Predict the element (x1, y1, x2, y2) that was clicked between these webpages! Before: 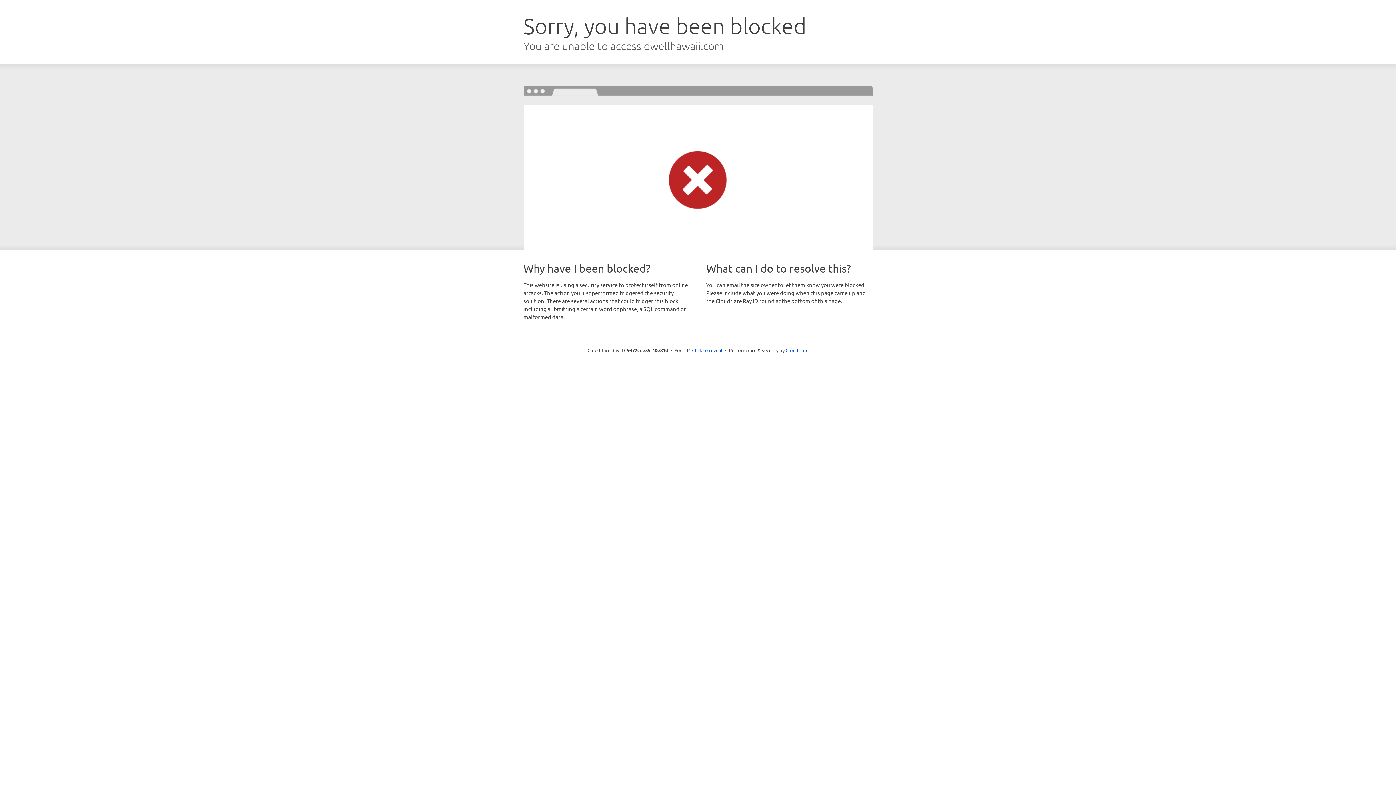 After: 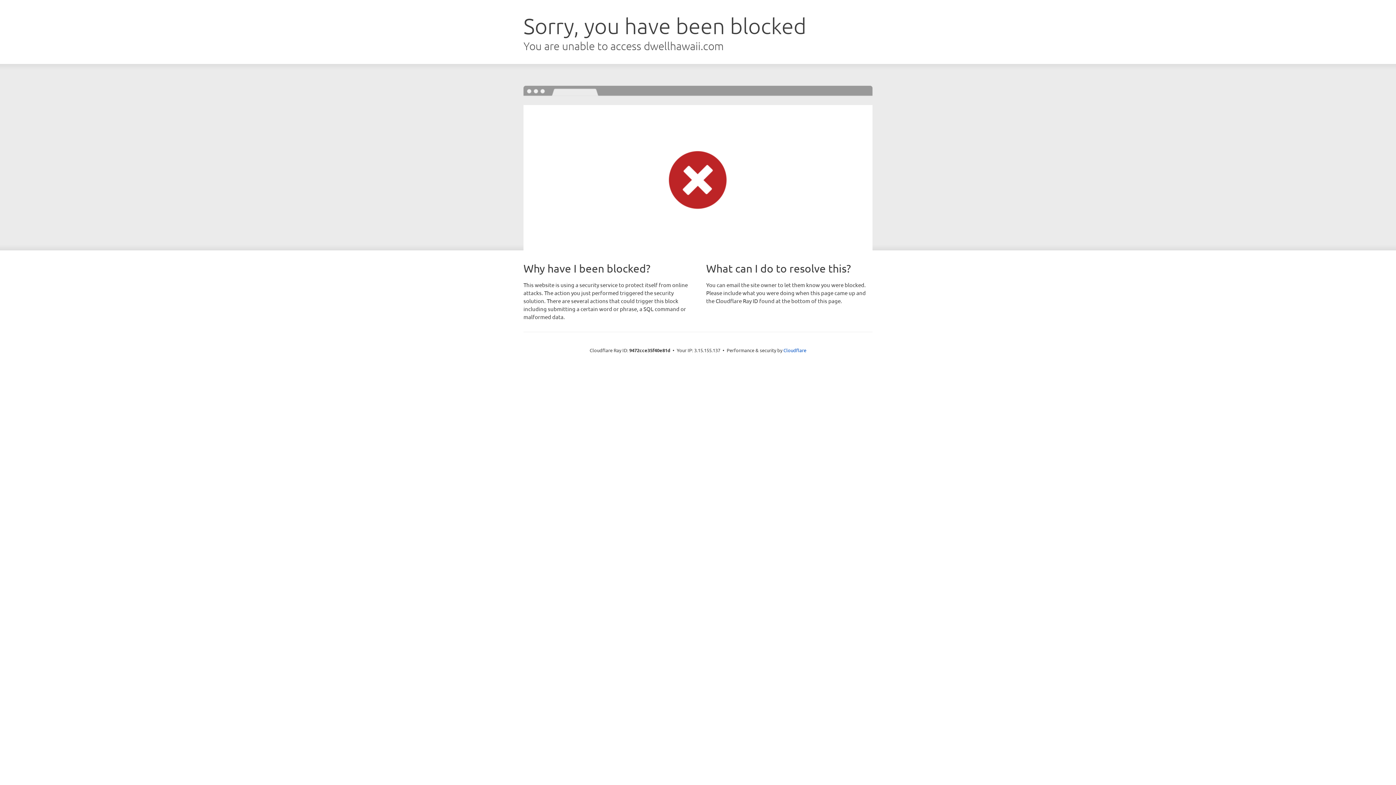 Action: label: Click to reveal bbox: (692, 346, 722, 353)